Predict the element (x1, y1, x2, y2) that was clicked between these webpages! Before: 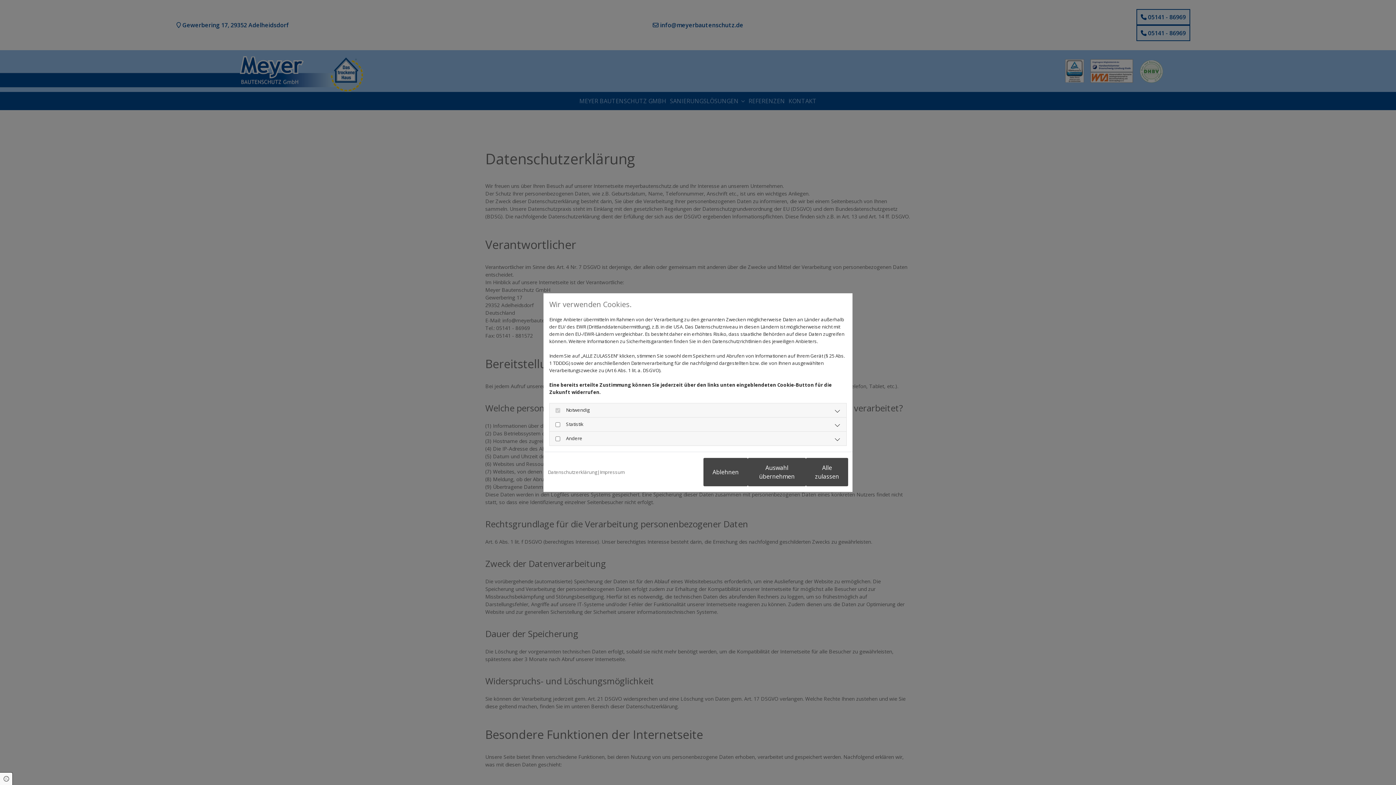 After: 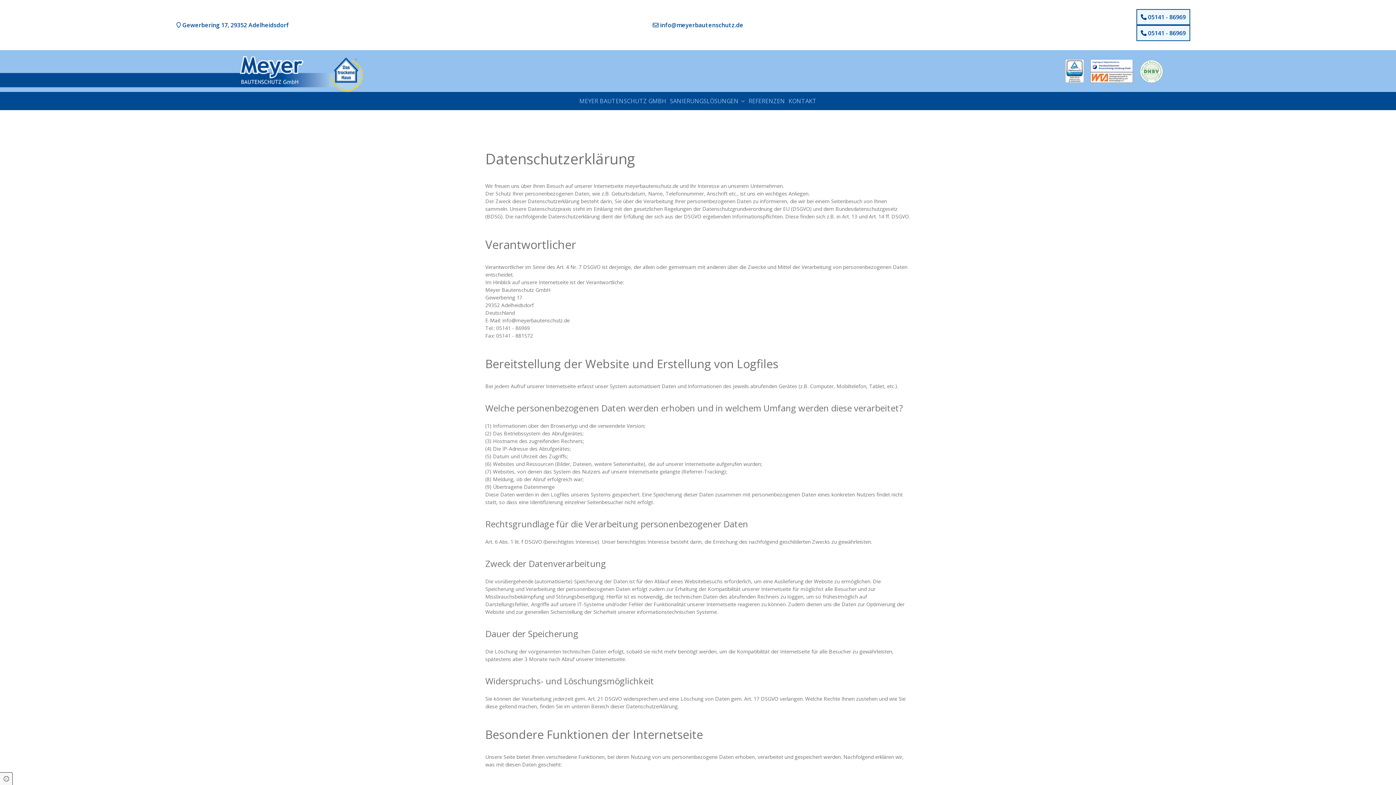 Action: bbox: (703, 458, 748, 486) label: Ablehnen